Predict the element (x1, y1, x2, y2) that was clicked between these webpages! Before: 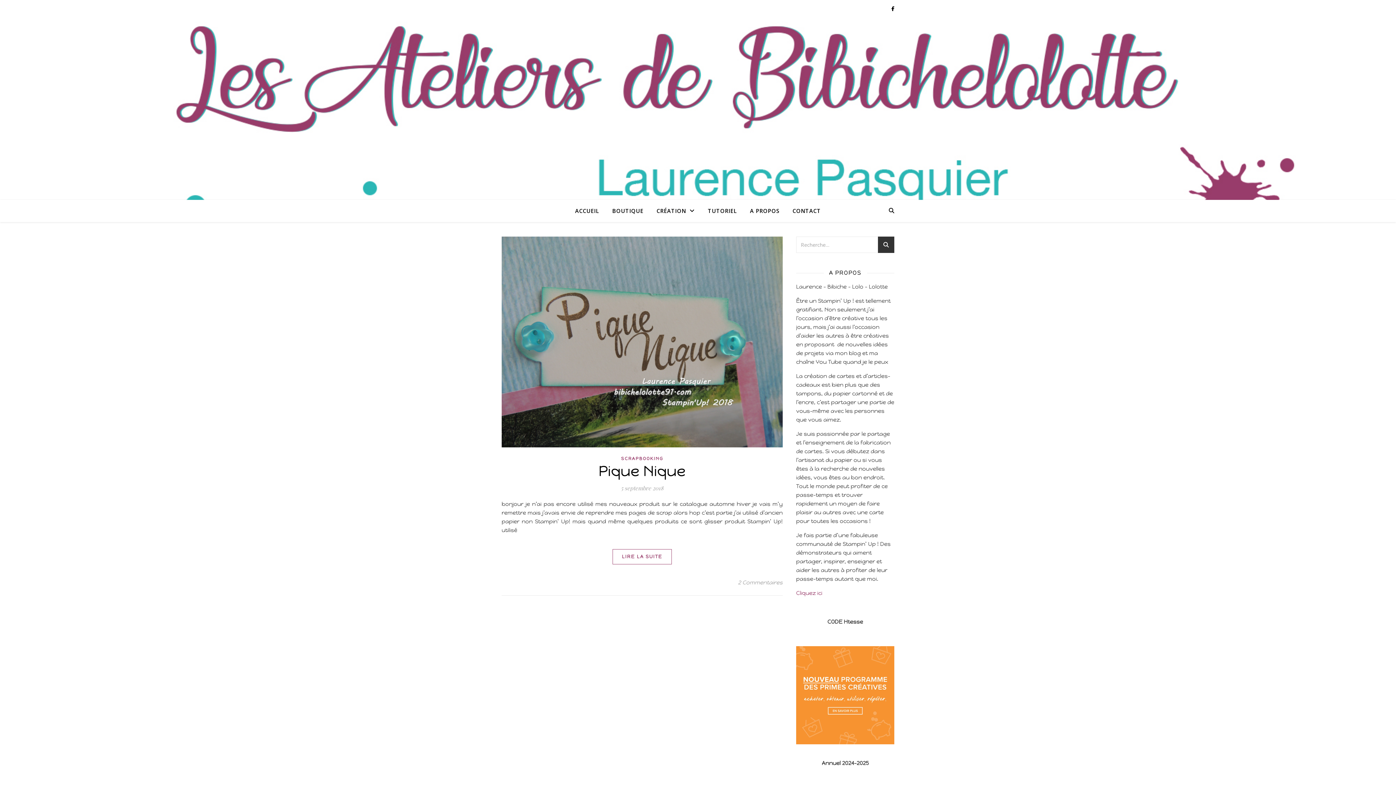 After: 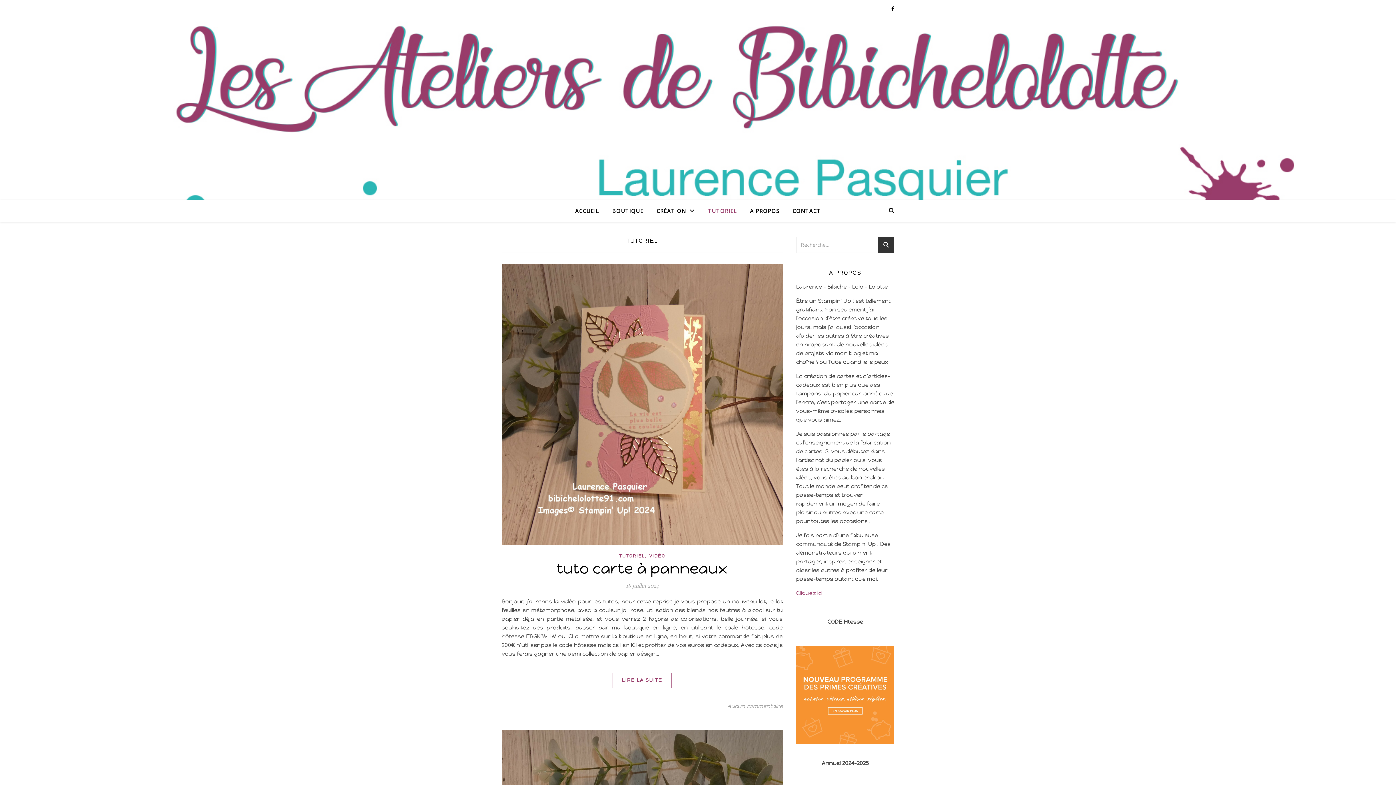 Action: bbox: (702, 200, 742, 221) label: TUTORIEL